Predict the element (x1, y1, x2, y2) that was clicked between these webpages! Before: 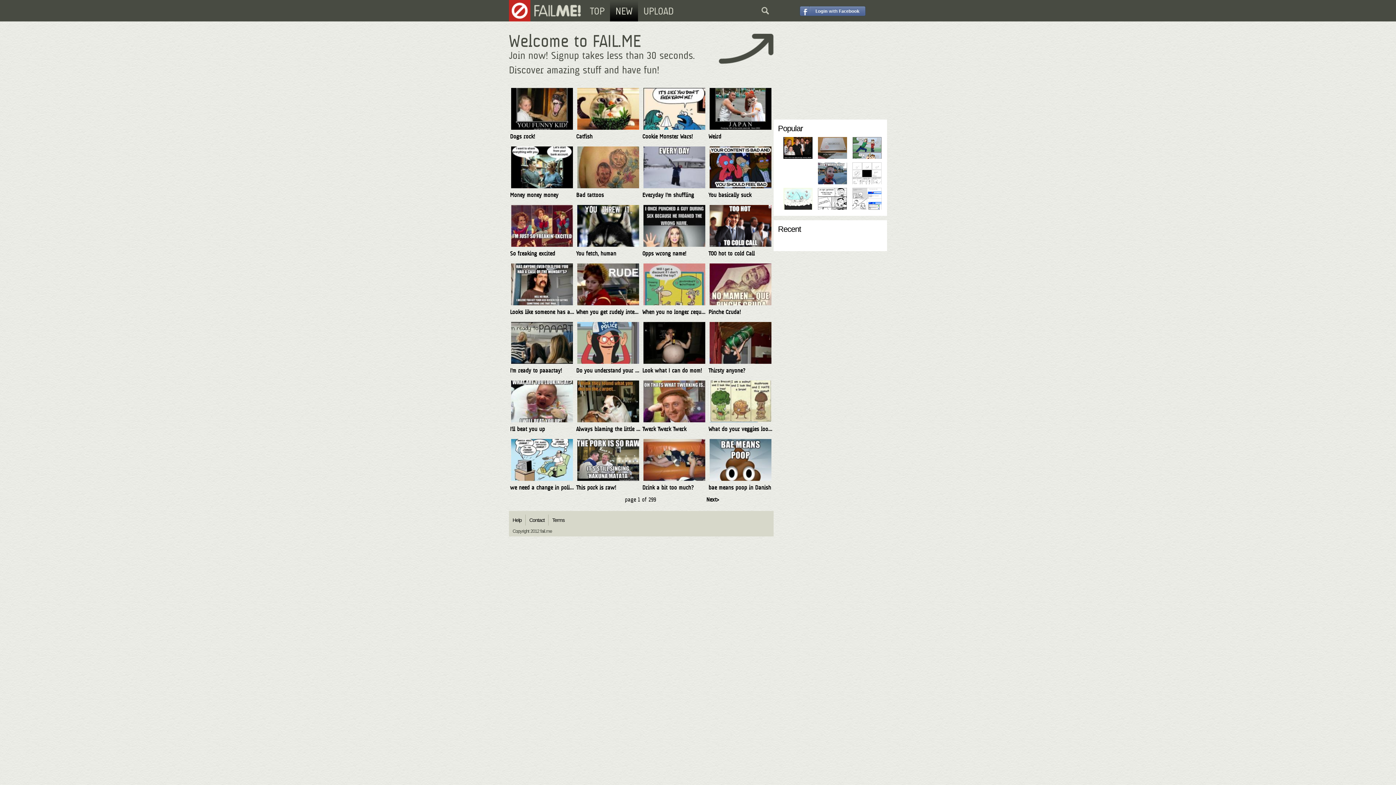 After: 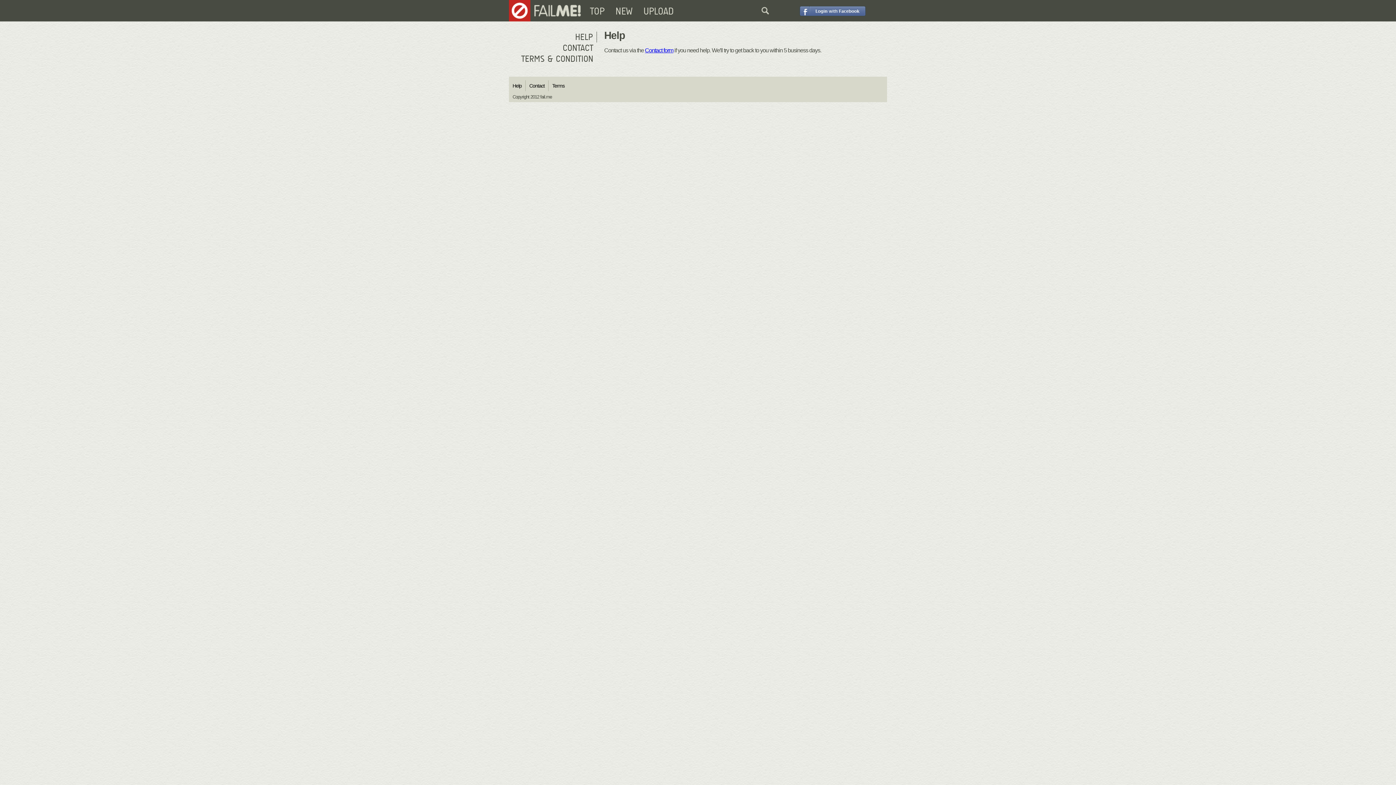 Action: bbox: (512, 511, 521, 529) label: Help